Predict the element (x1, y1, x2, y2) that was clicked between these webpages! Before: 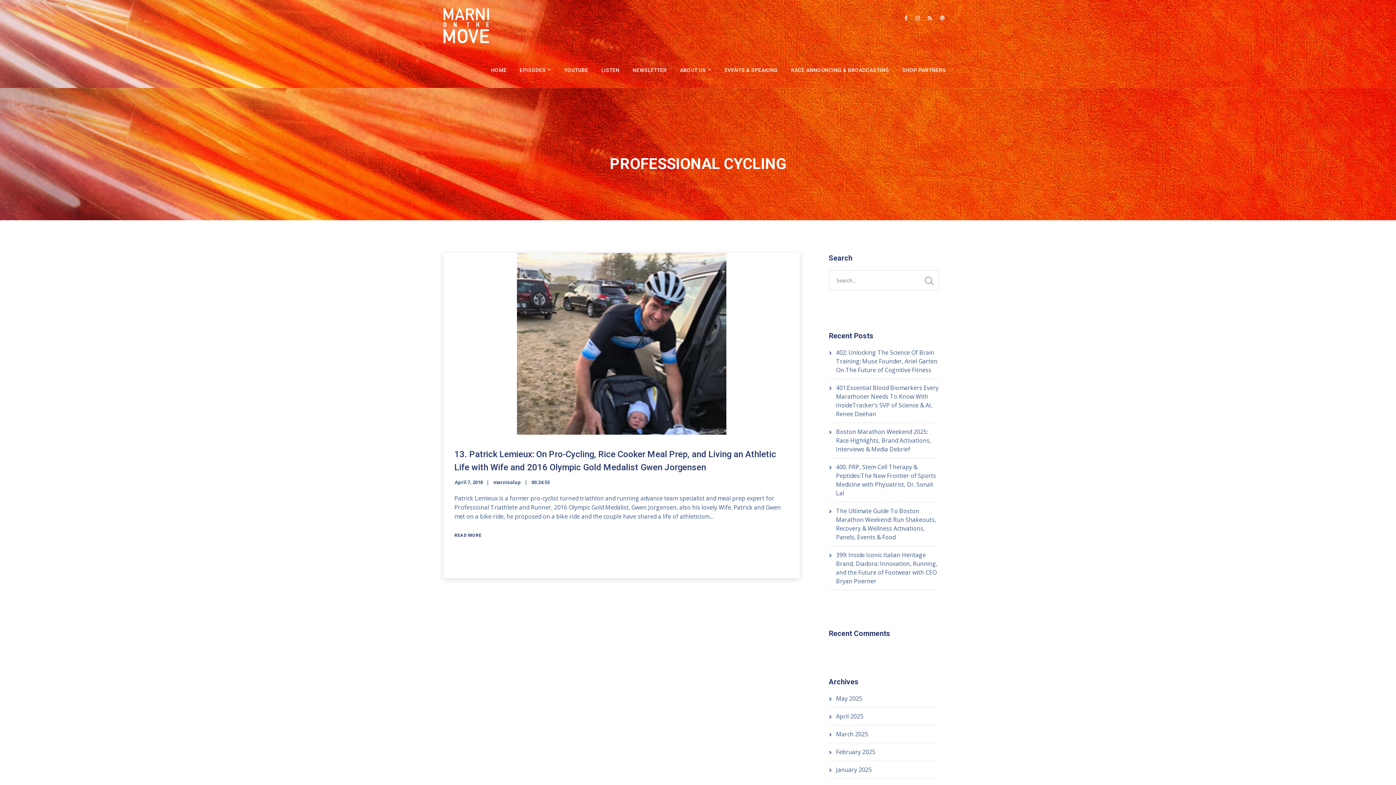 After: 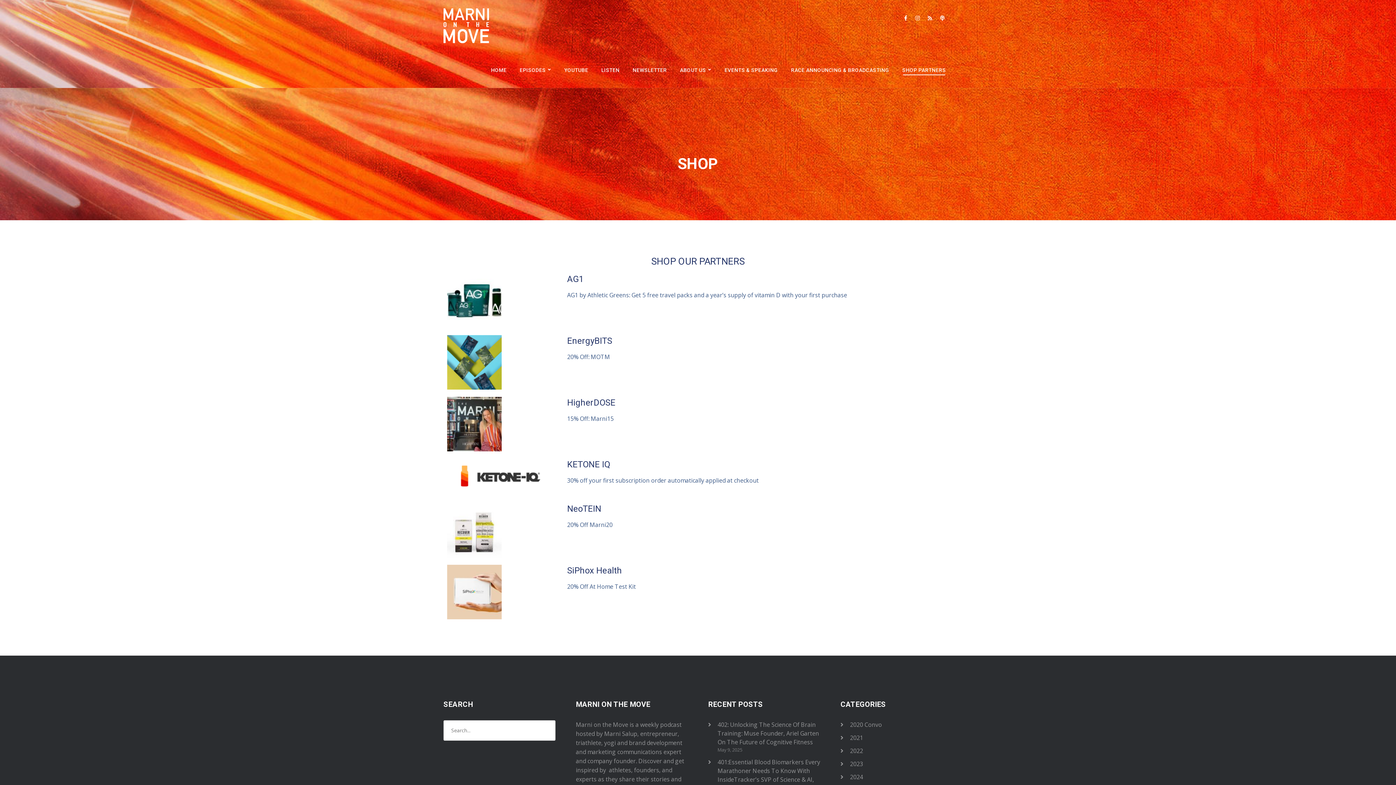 Action: bbox: (895, 52, 952, 87) label: SHOP PARTNERS